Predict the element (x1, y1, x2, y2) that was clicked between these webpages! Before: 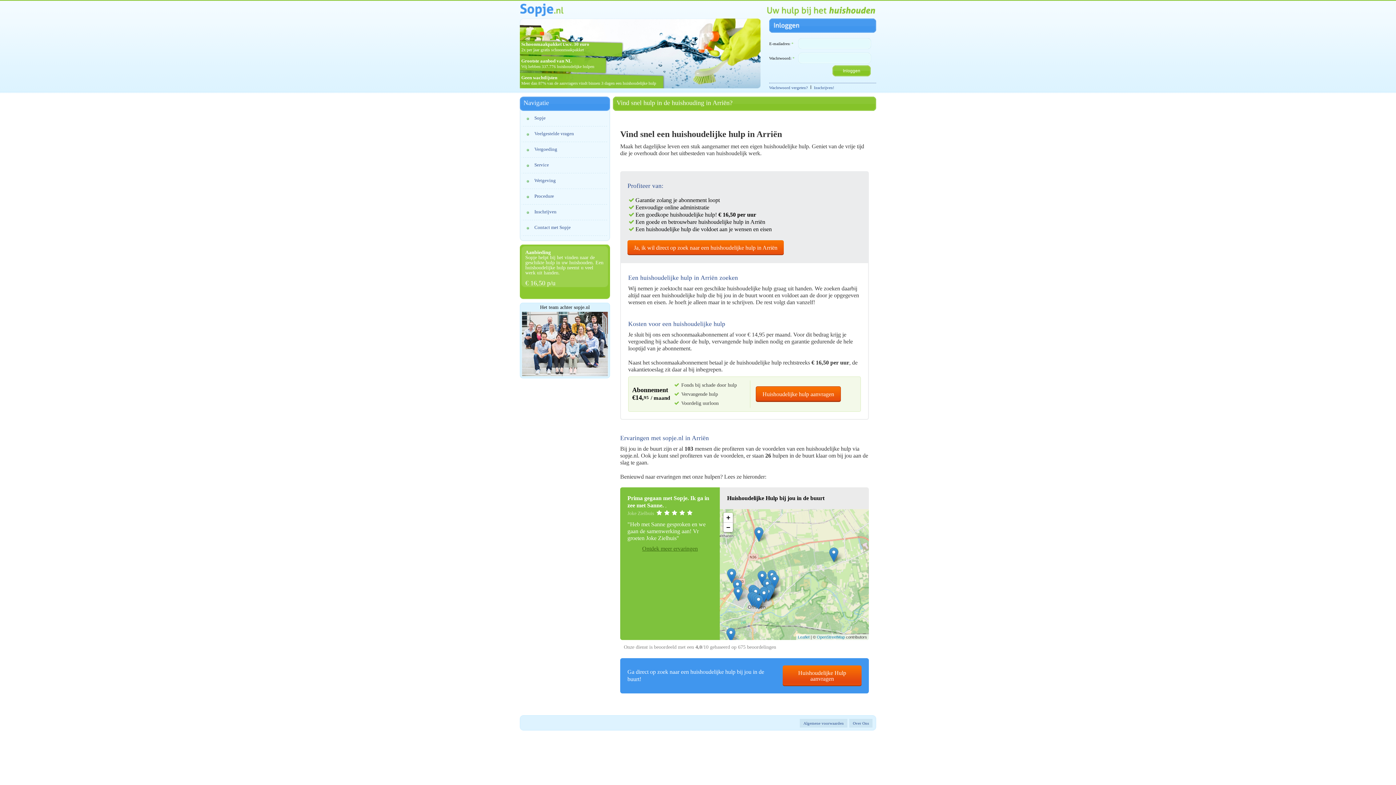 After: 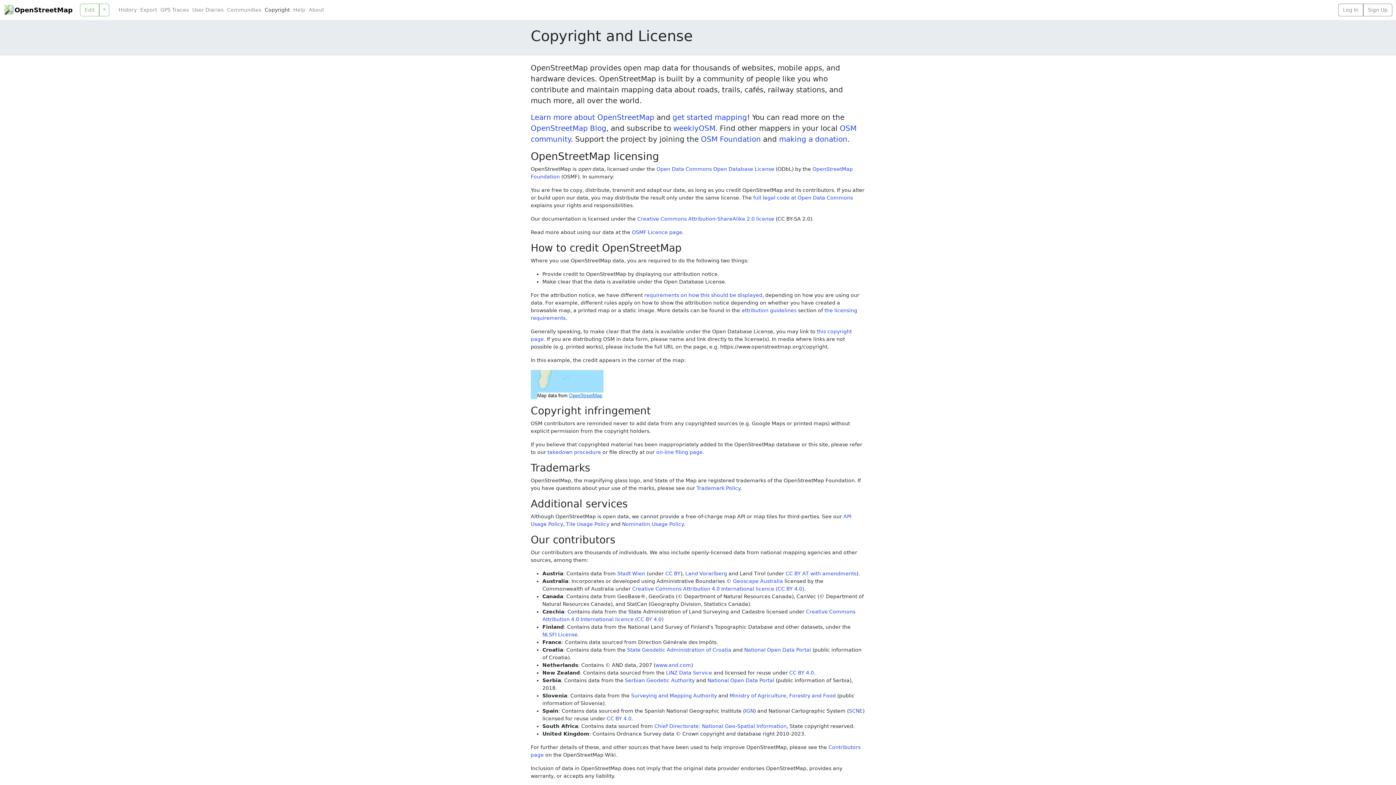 Action: bbox: (817, 635, 845, 639) label: OpenStreetMap